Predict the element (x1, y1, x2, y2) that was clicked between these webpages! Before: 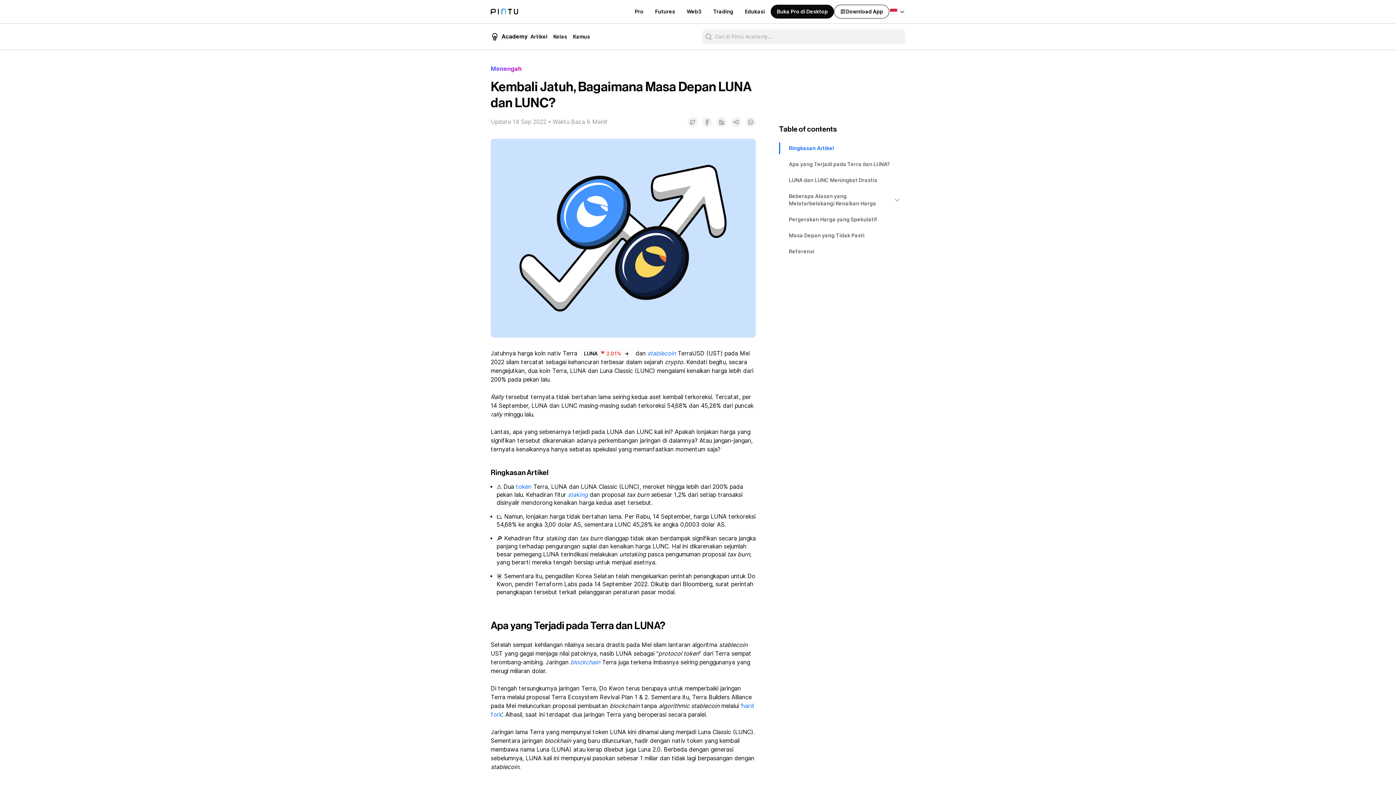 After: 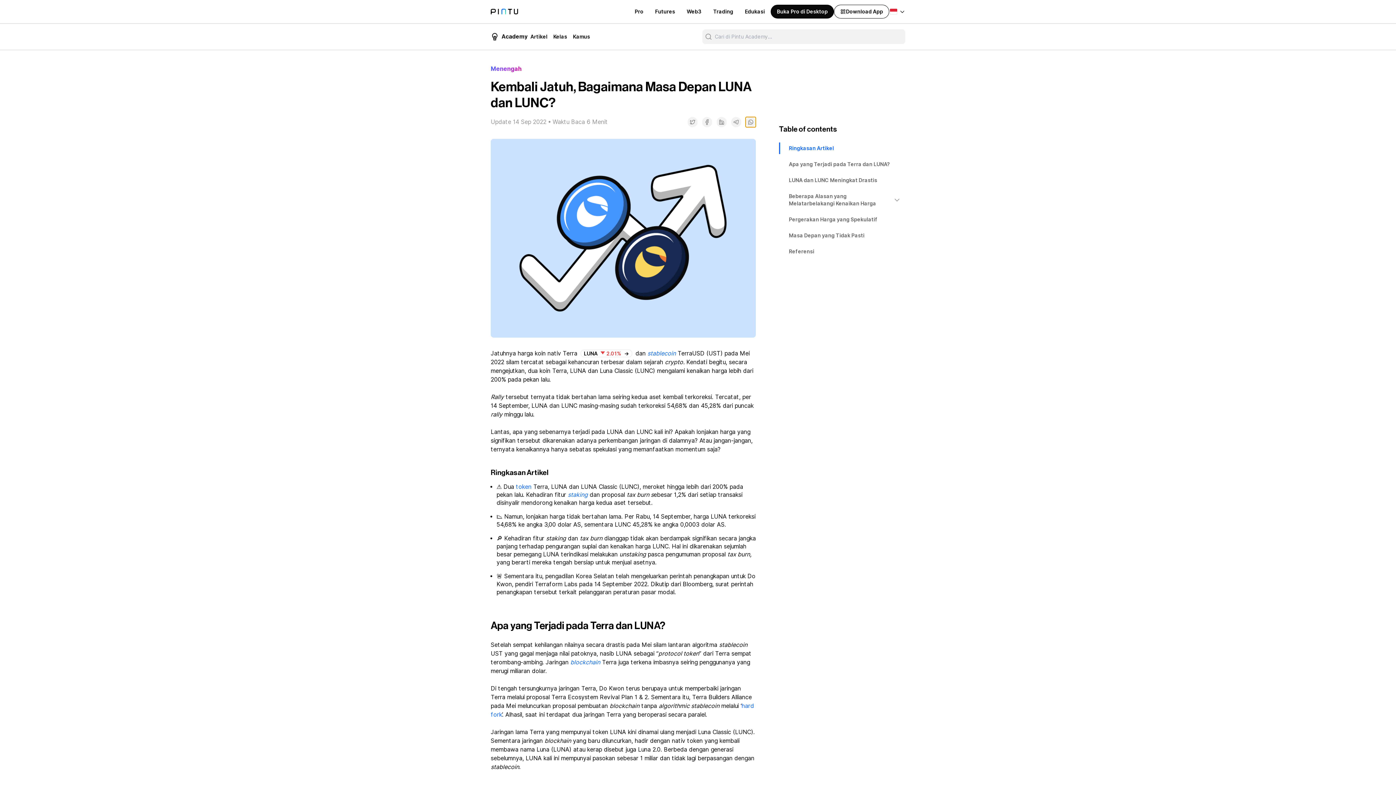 Action: bbox: (745, 117, 756, 127) label: whatsapp